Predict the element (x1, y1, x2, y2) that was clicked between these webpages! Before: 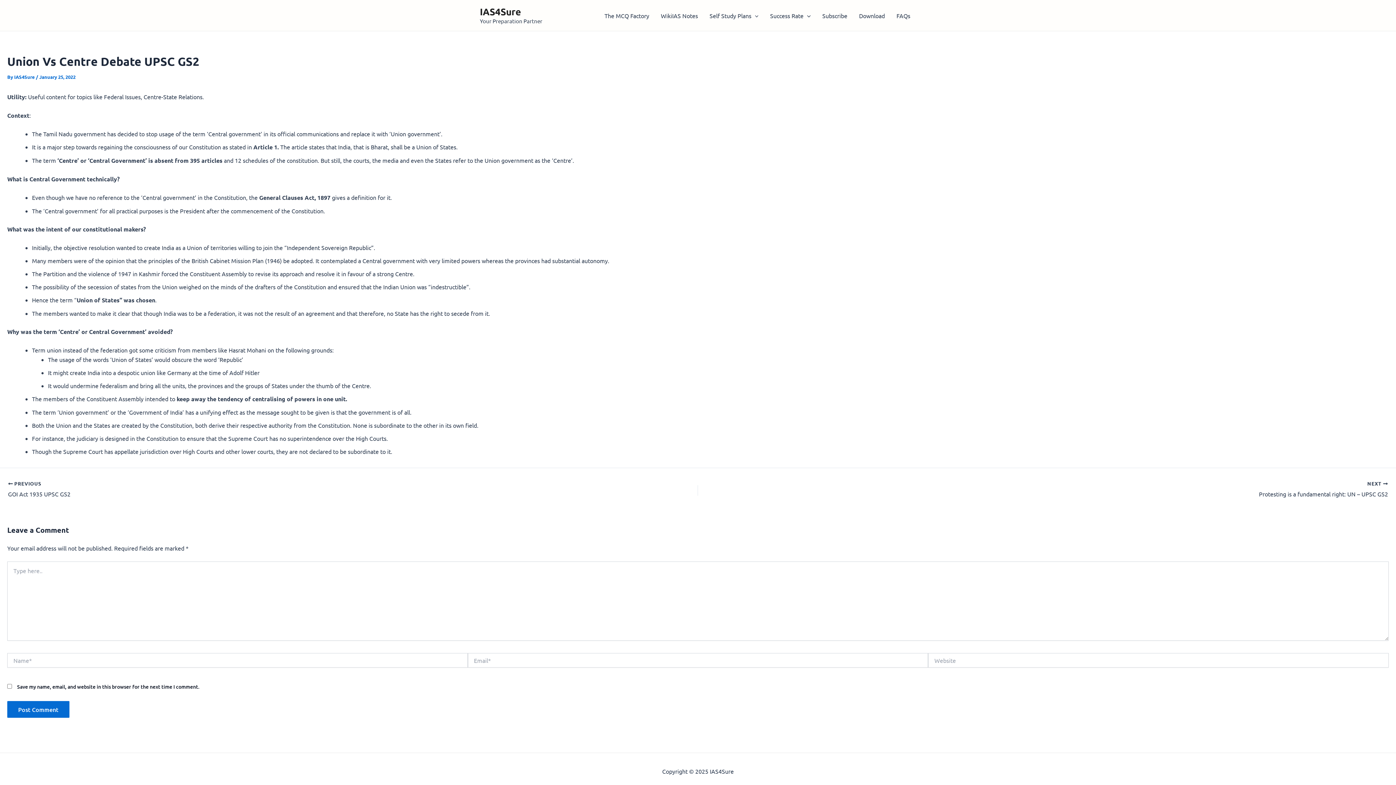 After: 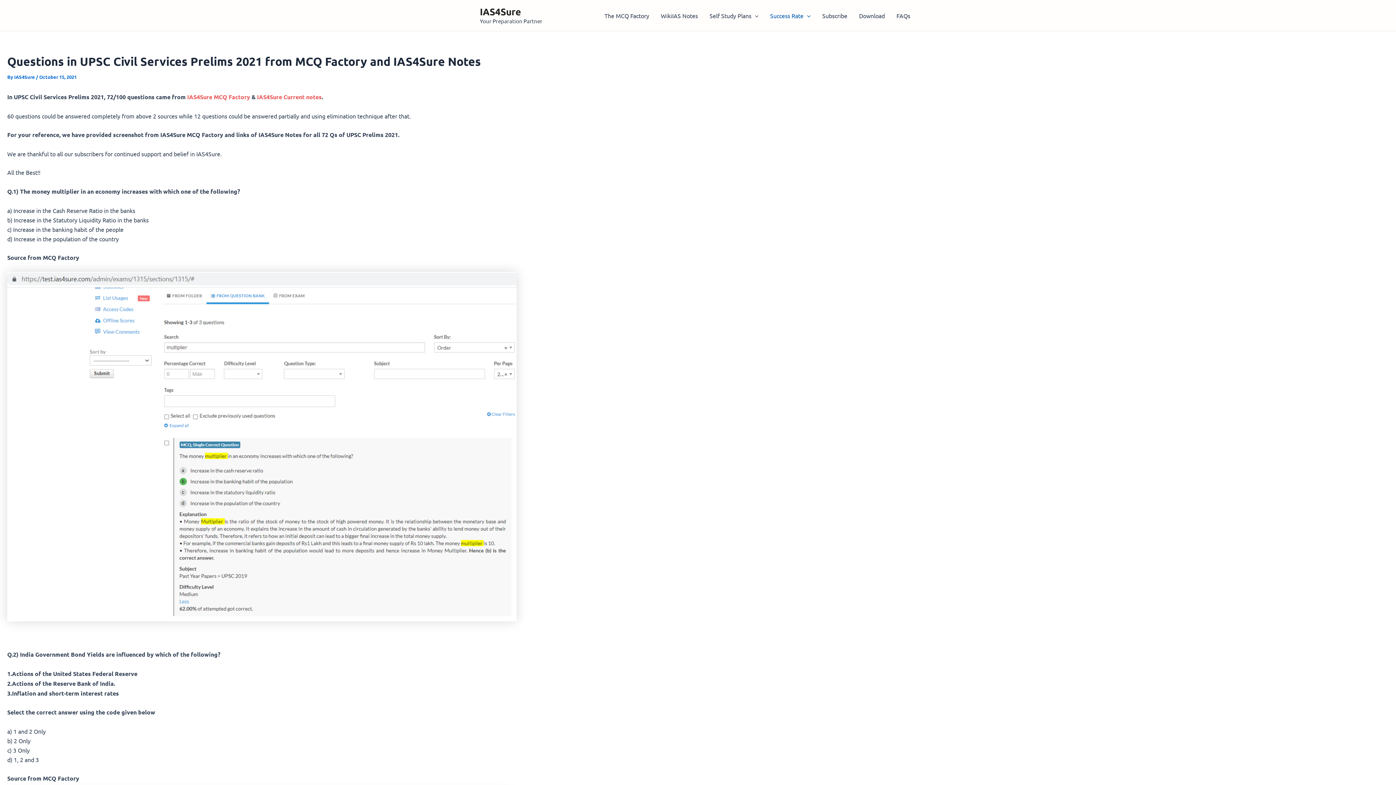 Action: bbox: (764, 0, 816, 30) label: Success Rate